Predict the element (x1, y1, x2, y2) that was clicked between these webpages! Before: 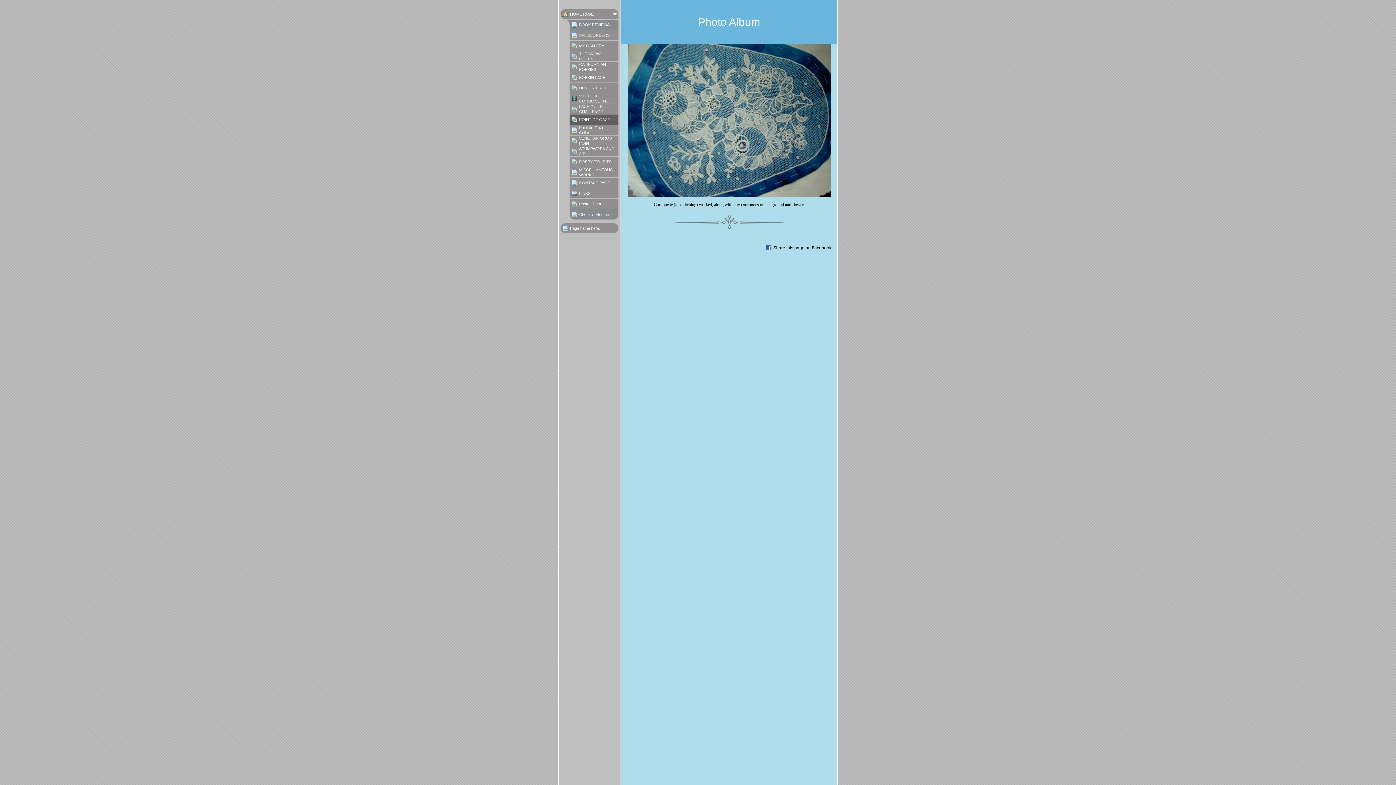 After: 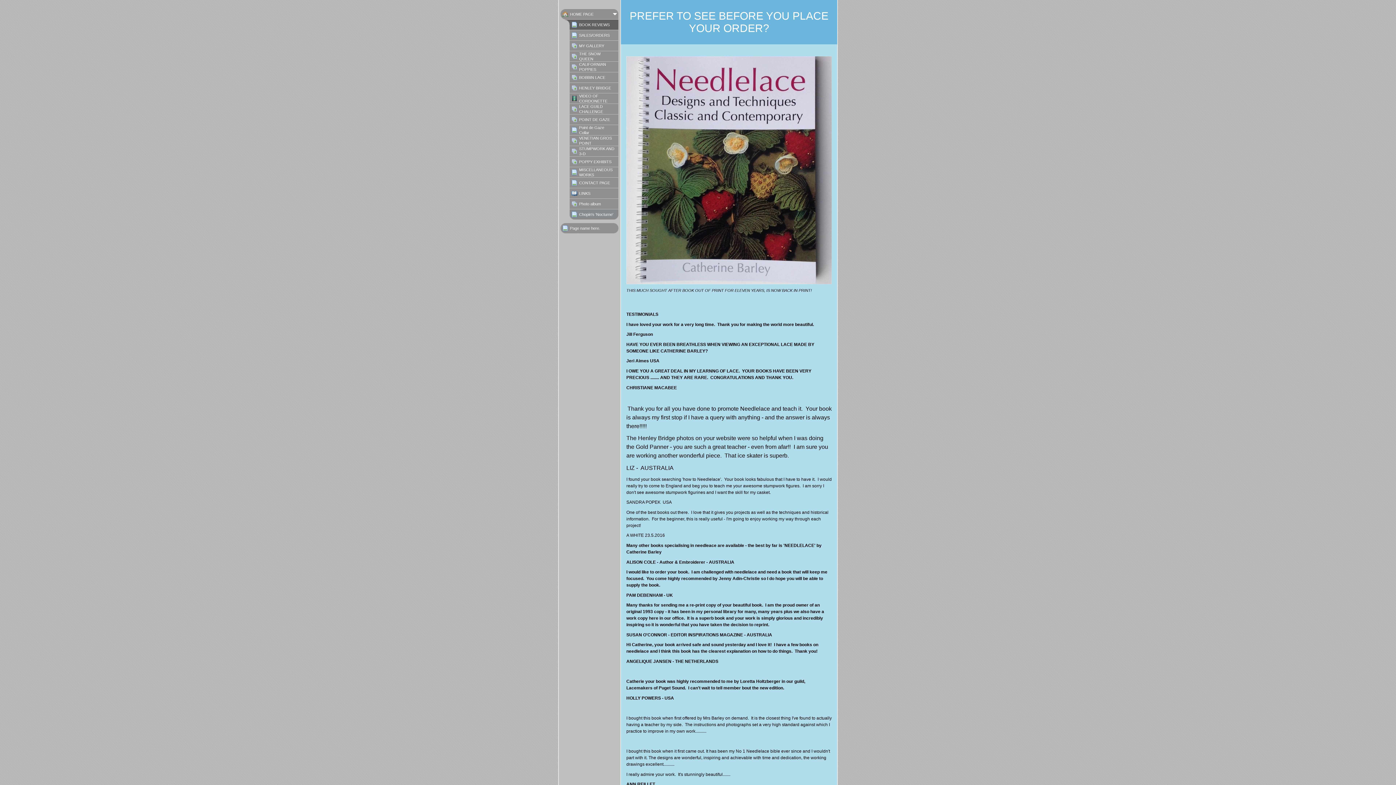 Action: label: BOOK REVIEWS bbox: (570, 19, 617, 29)